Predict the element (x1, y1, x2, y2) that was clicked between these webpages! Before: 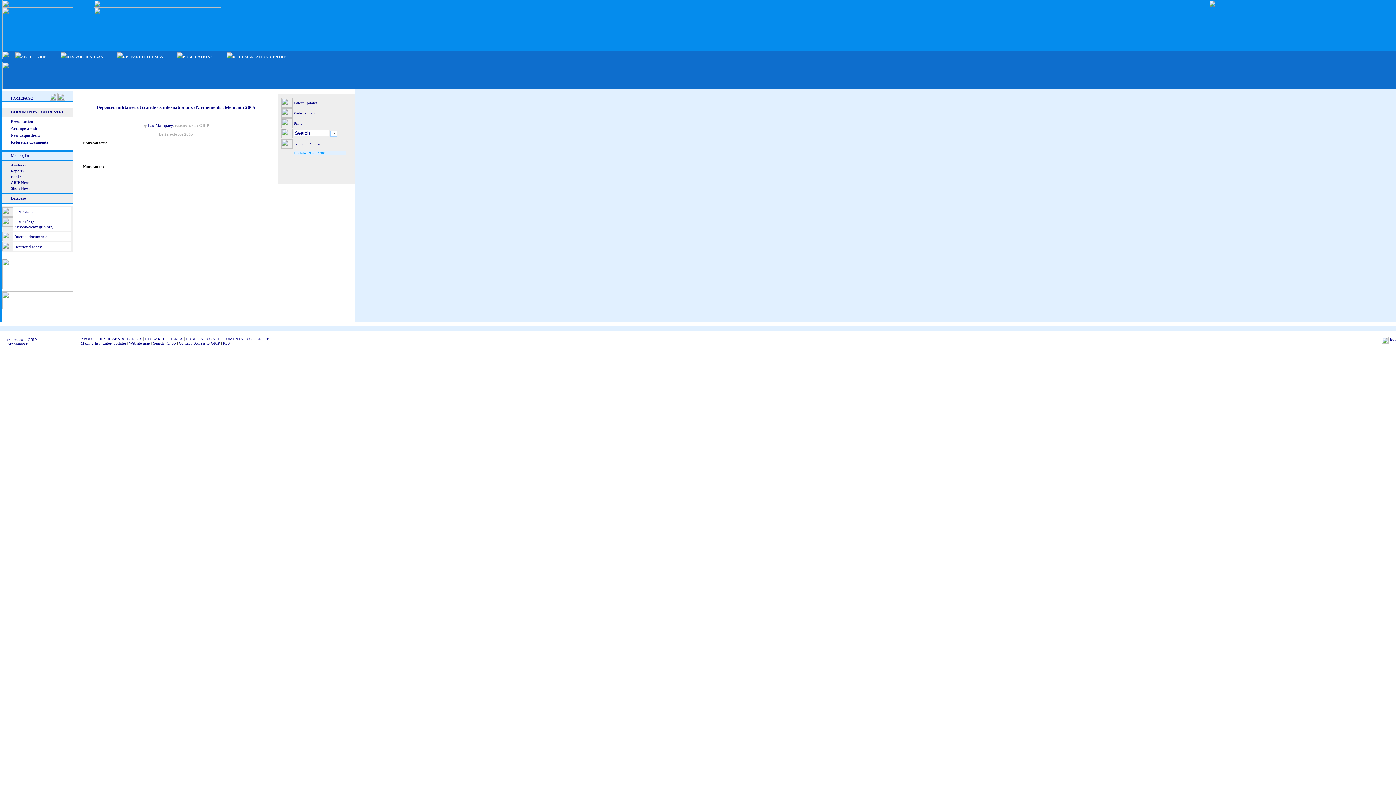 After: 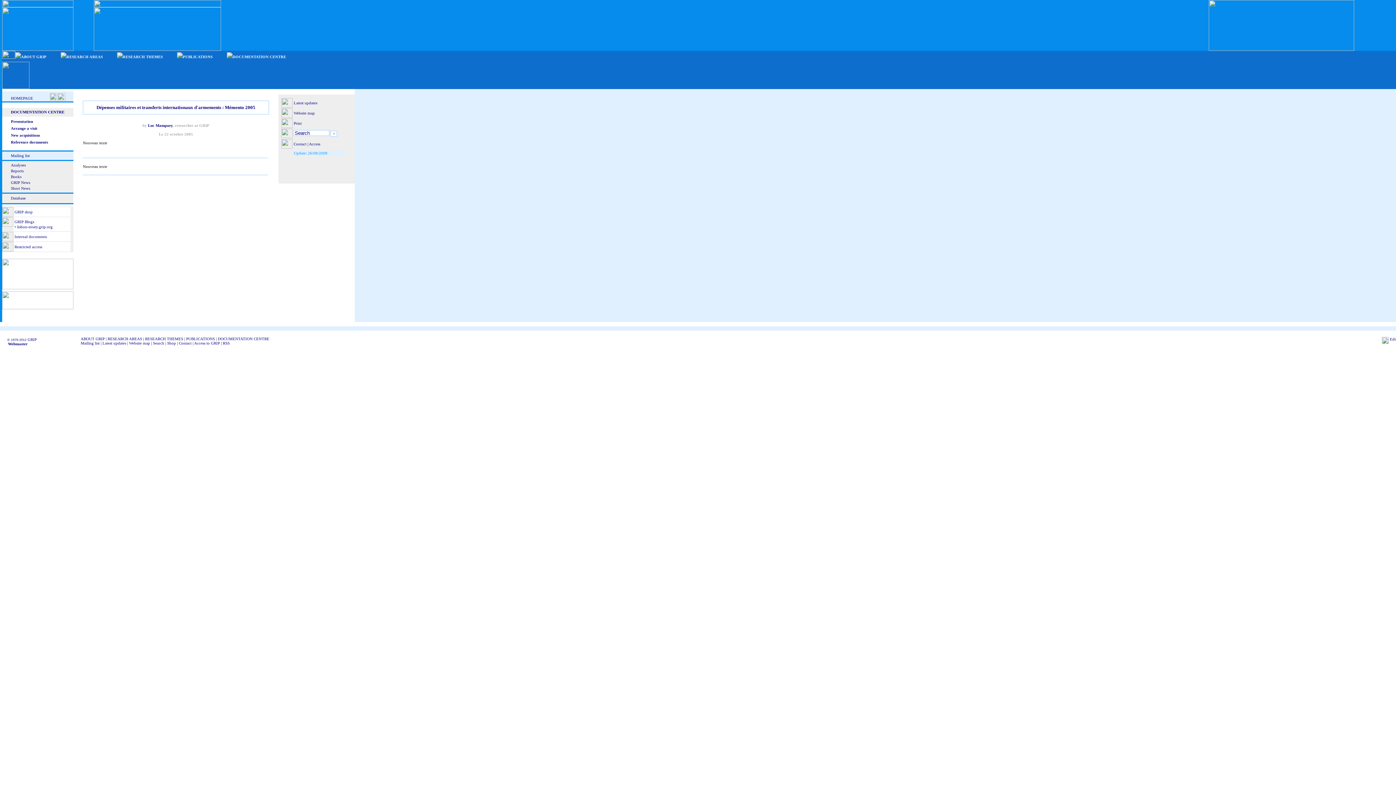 Action: bbox: (71, 337, 80, 341)